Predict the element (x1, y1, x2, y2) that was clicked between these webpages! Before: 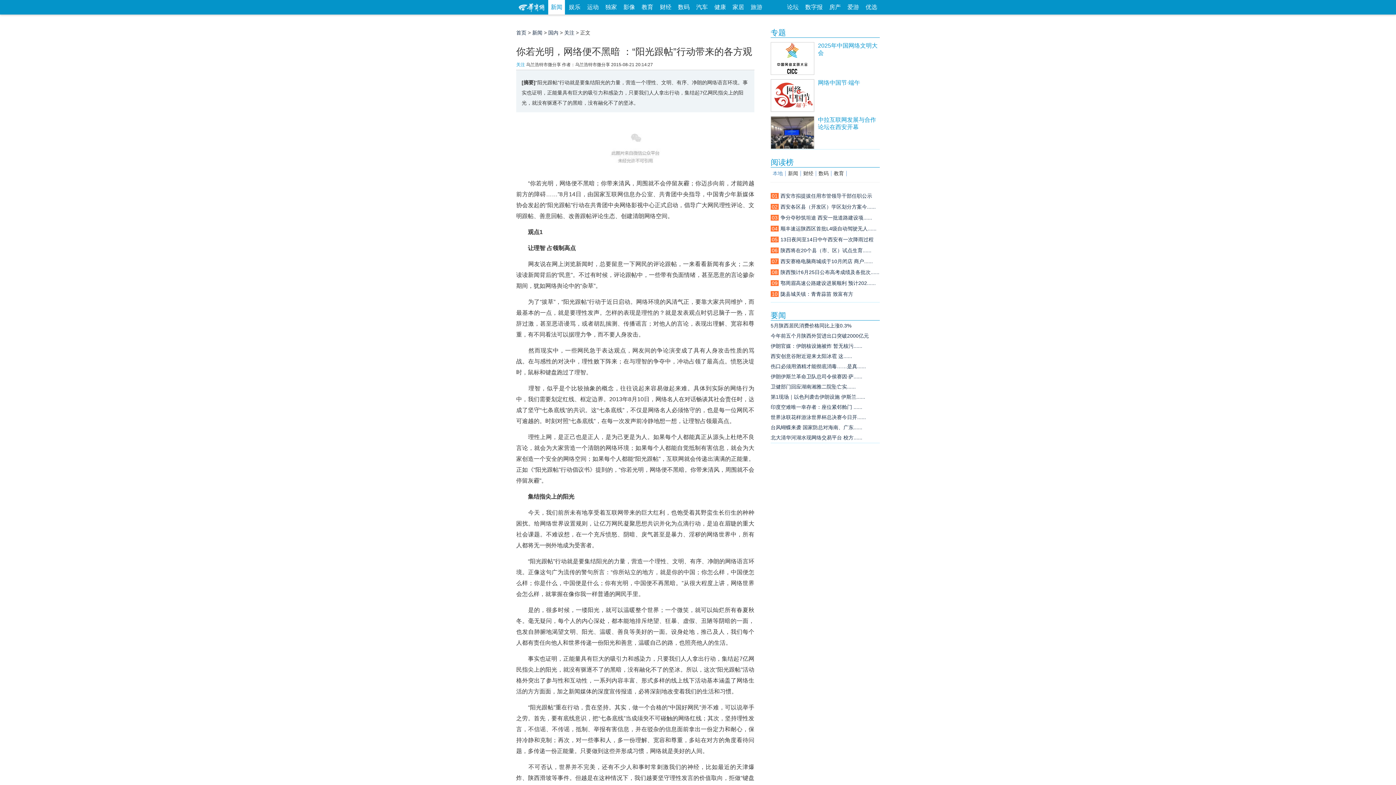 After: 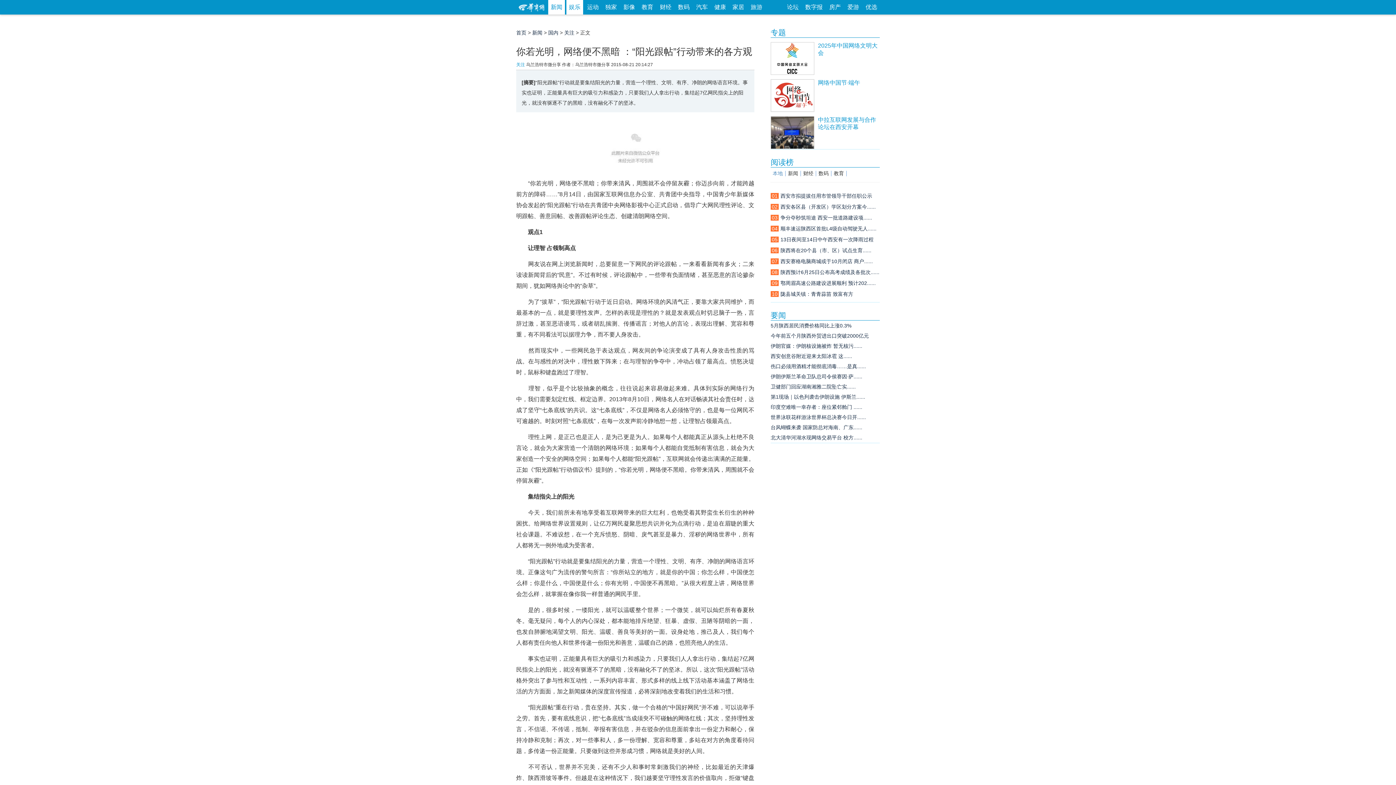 Action: bbox: (566, 0, 583, 14) label: 娱乐